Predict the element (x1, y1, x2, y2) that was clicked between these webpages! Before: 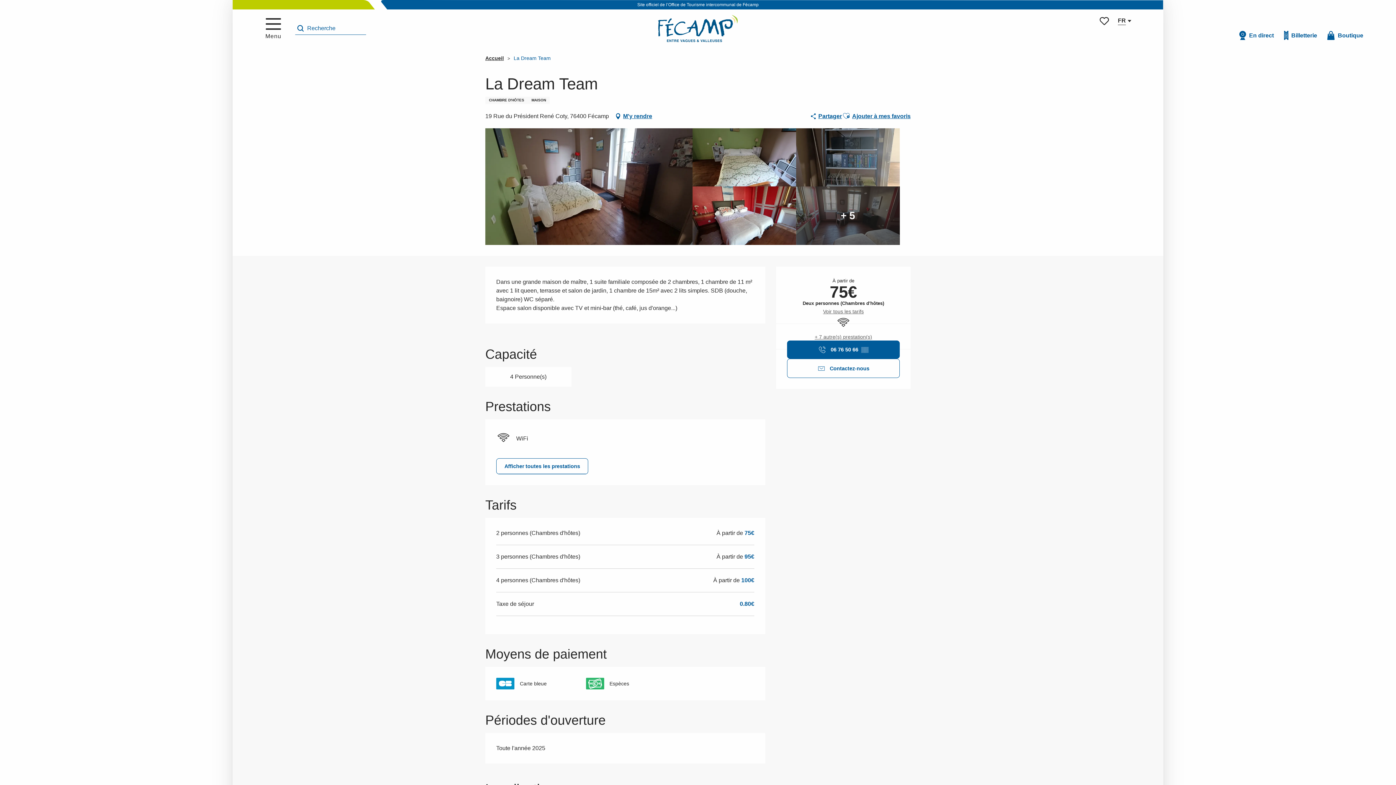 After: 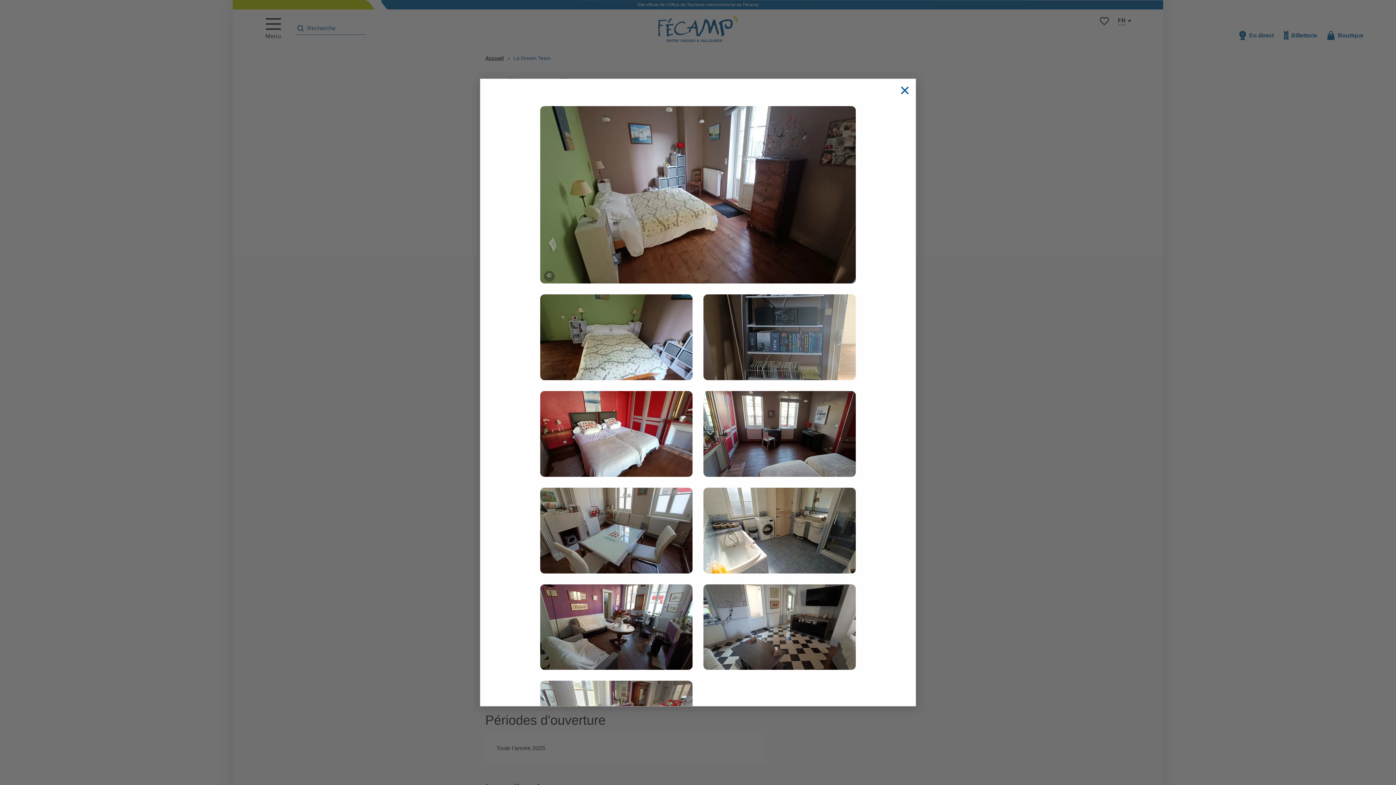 Action: bbox: (796, 186, 900, 244) label: Ouvrir